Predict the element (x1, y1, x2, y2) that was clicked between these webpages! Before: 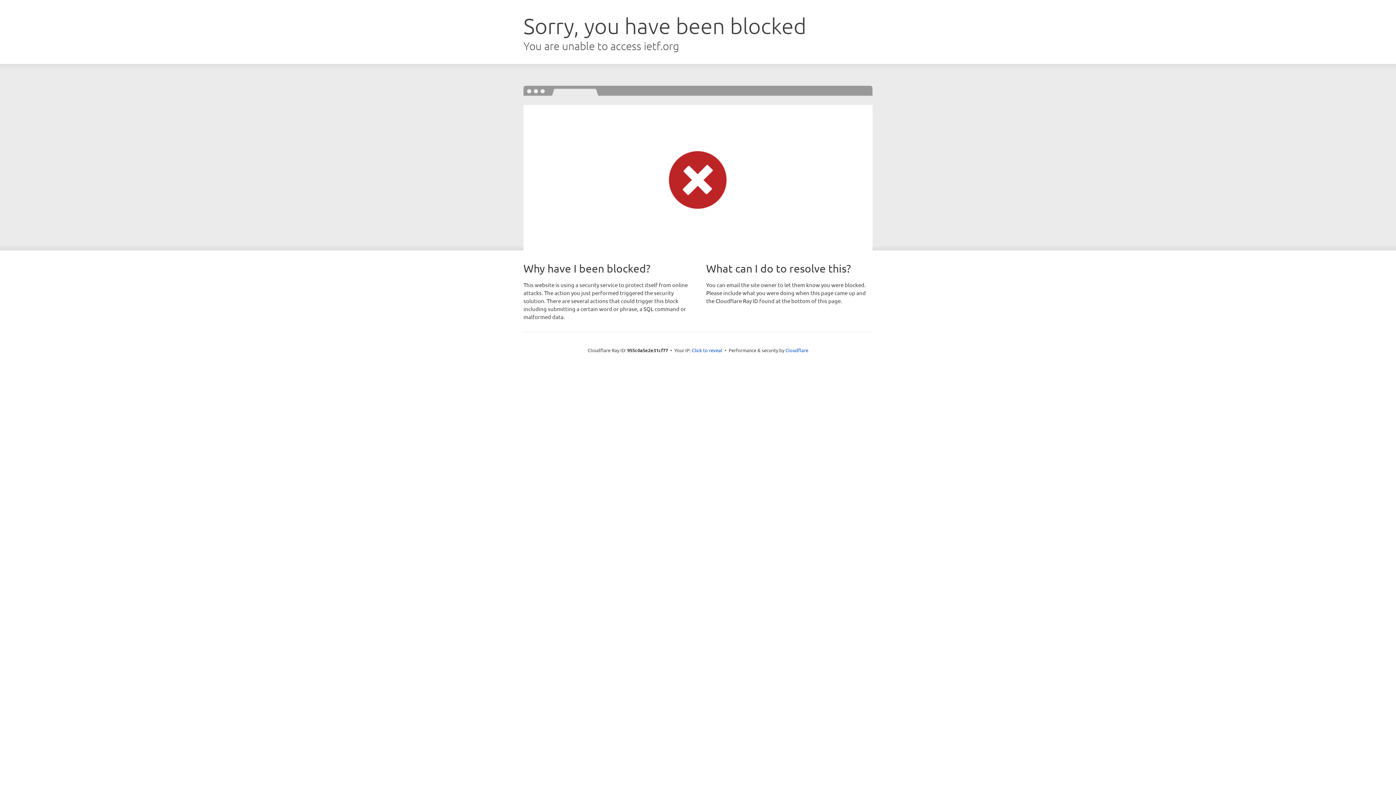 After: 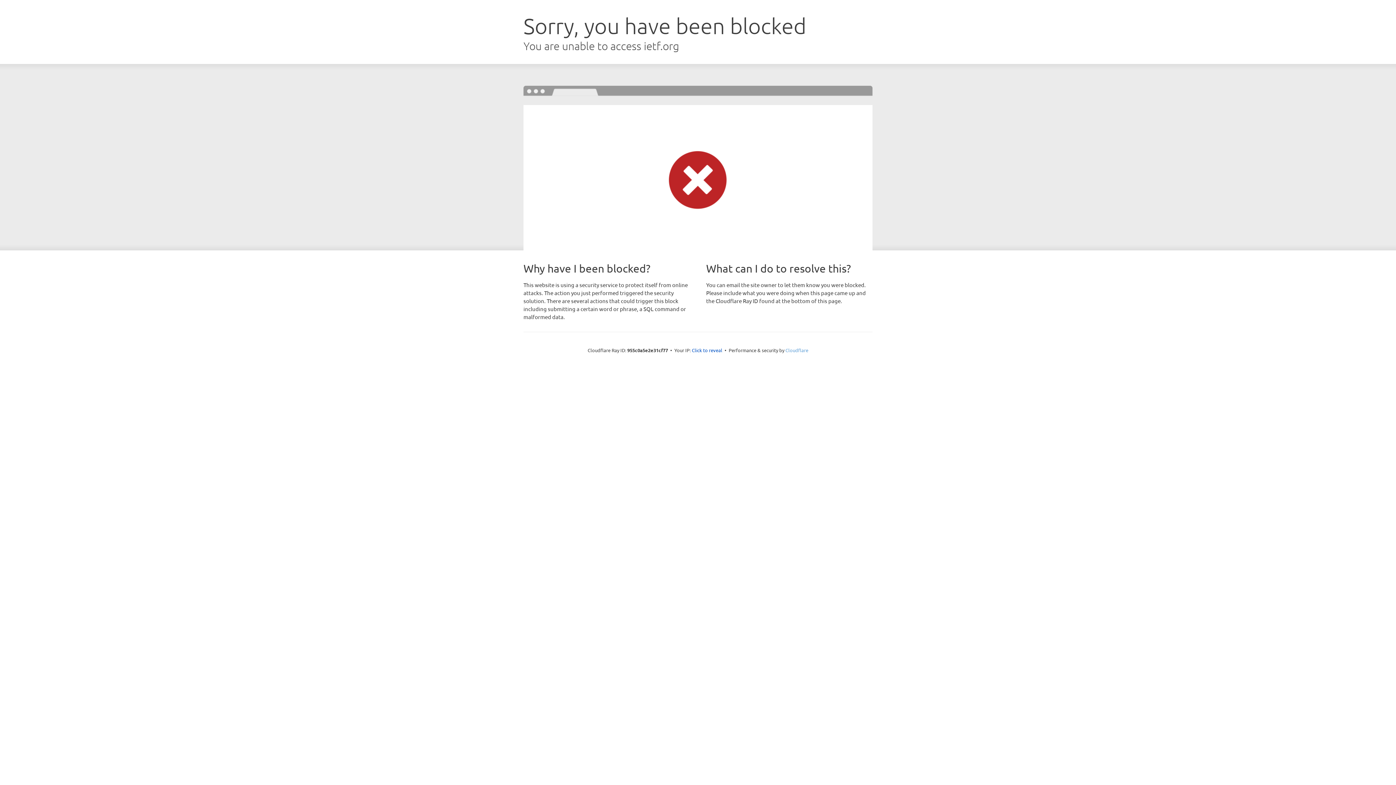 Action: bbox: (785, 347, 808, 353) label: Cloudflare